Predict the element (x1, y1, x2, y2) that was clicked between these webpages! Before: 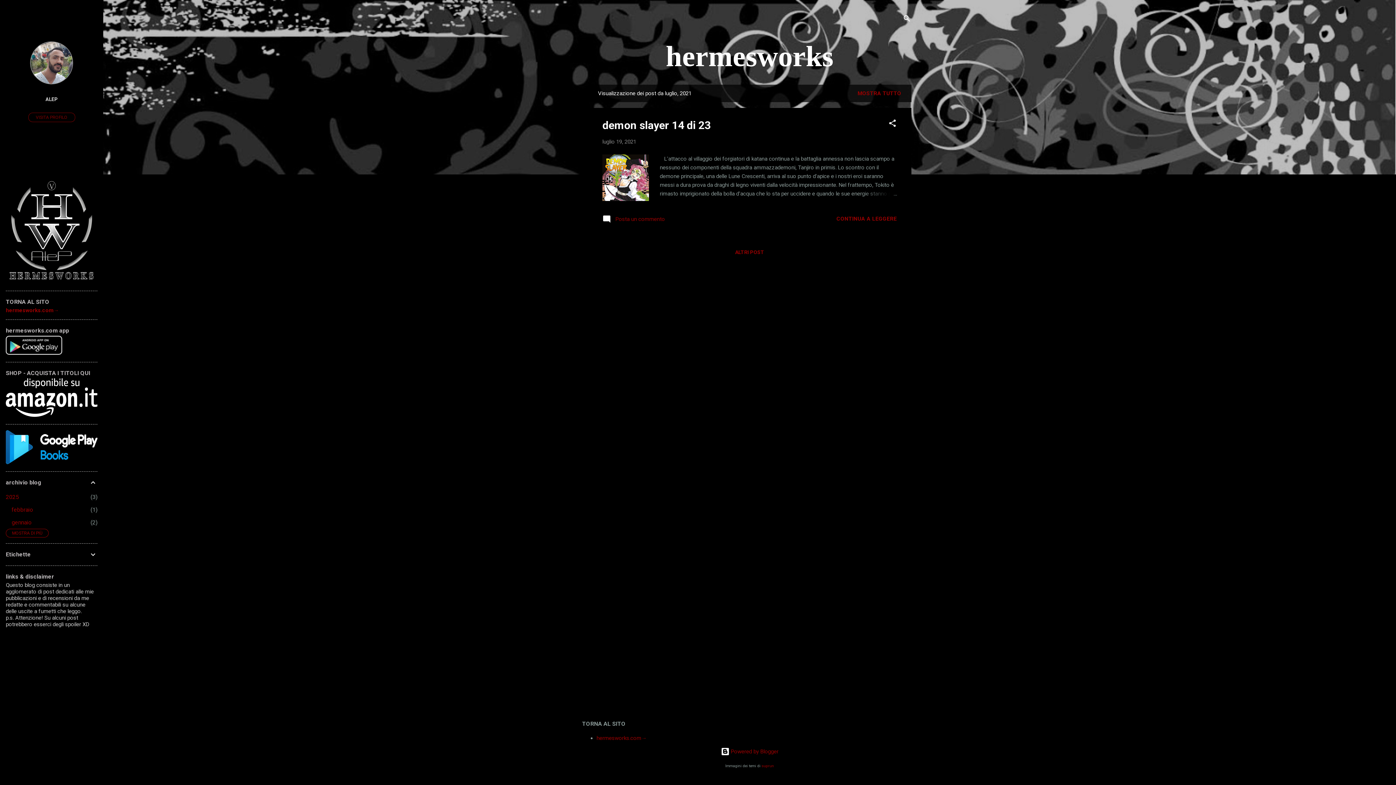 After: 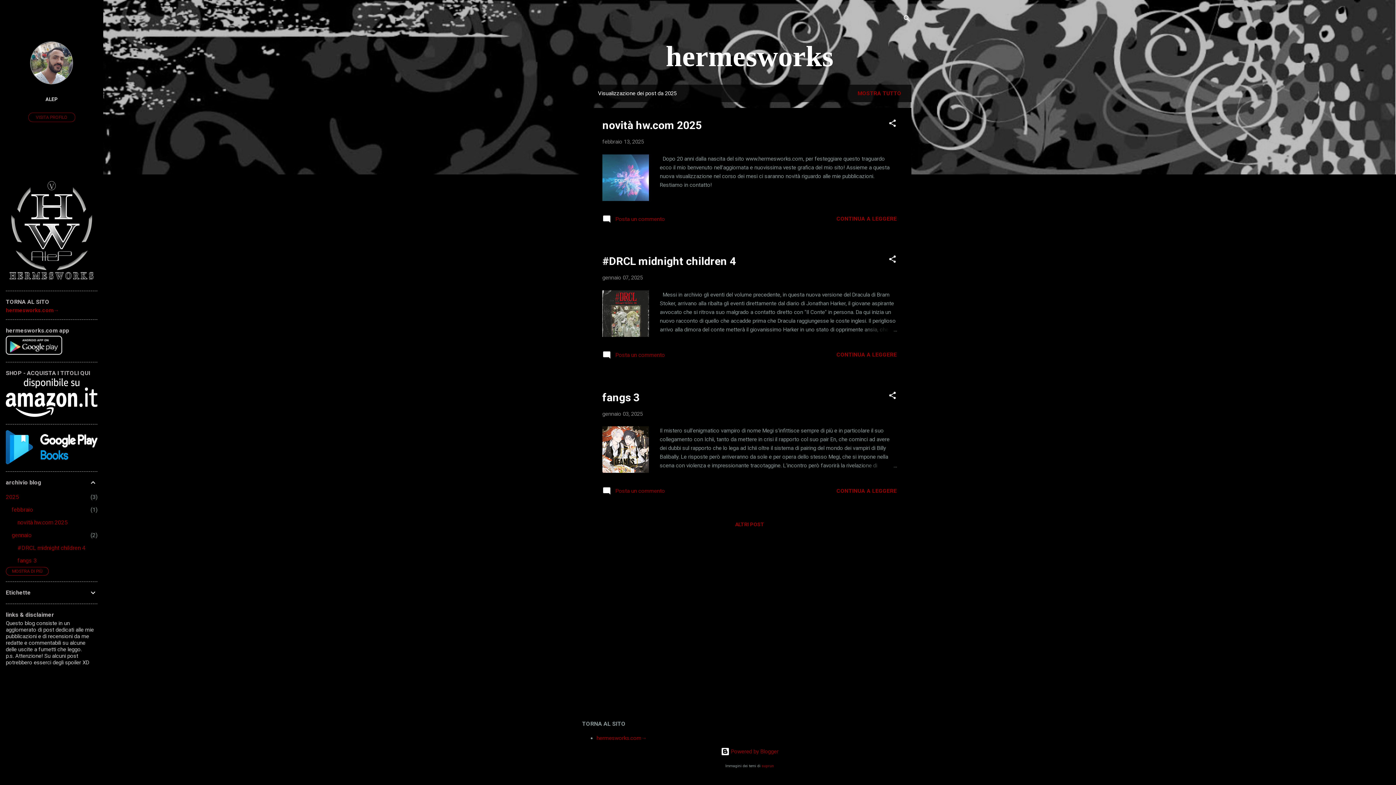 Action: label: 2025
3 bbox: (5, 493, 18, 500)